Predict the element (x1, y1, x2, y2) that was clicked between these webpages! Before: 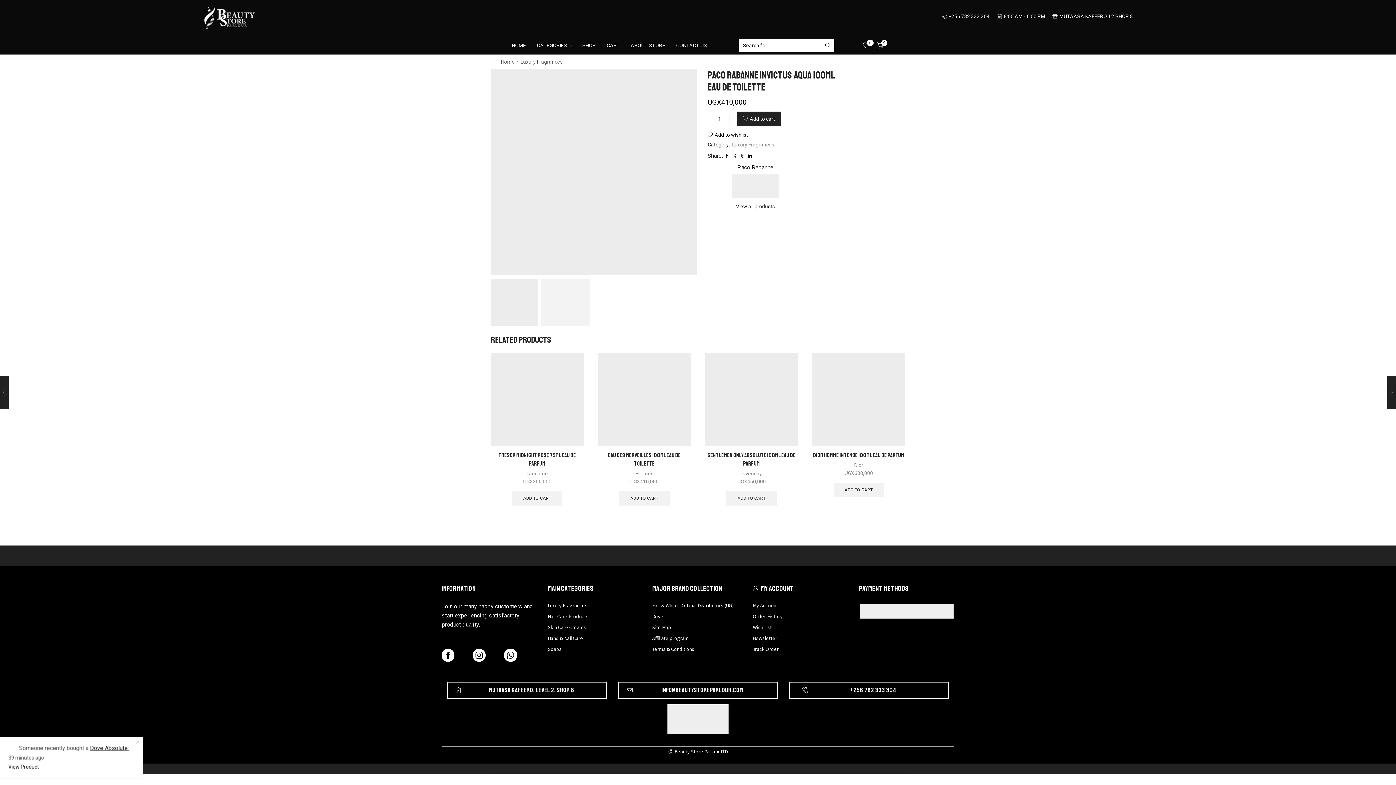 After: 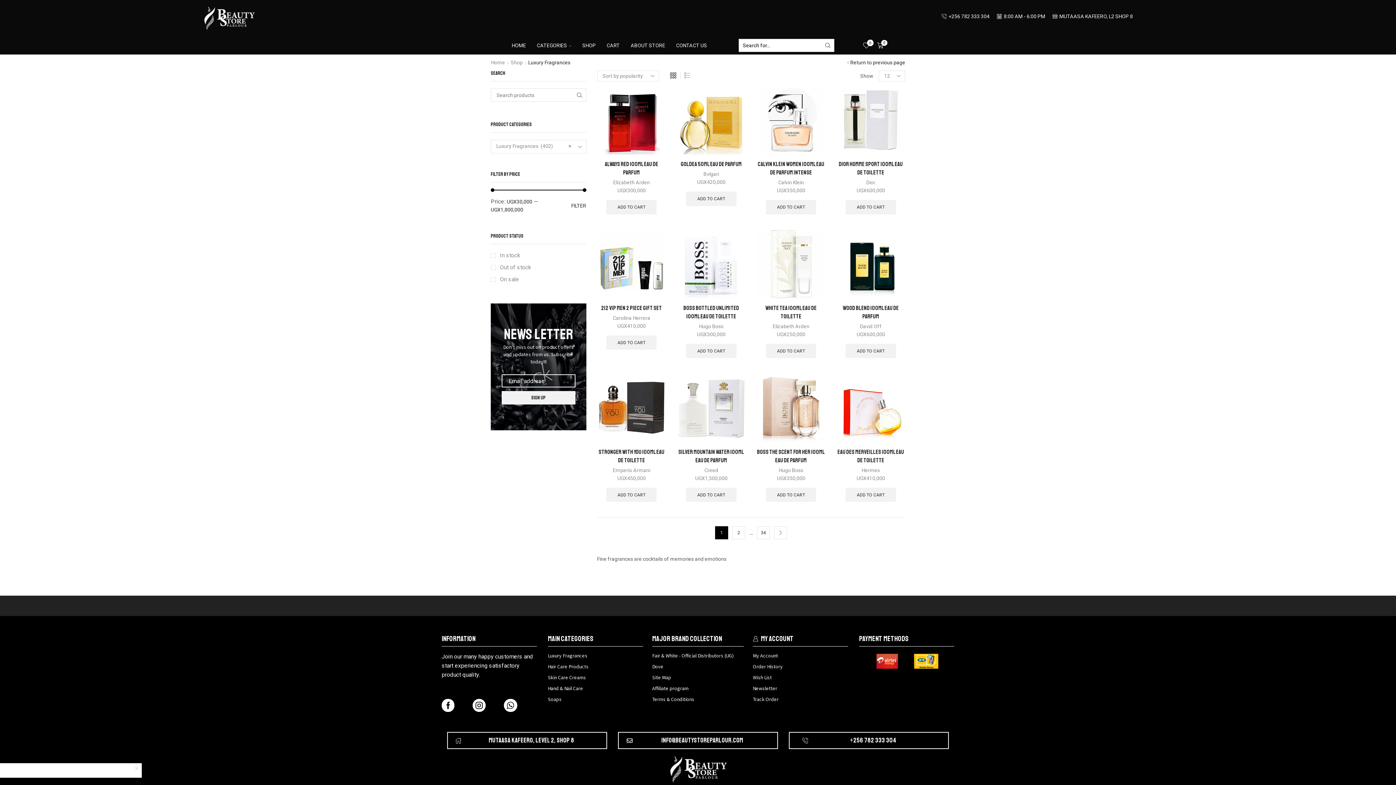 Action: bbox: (548, 600, 643, 611) label: Luxury Fragrances